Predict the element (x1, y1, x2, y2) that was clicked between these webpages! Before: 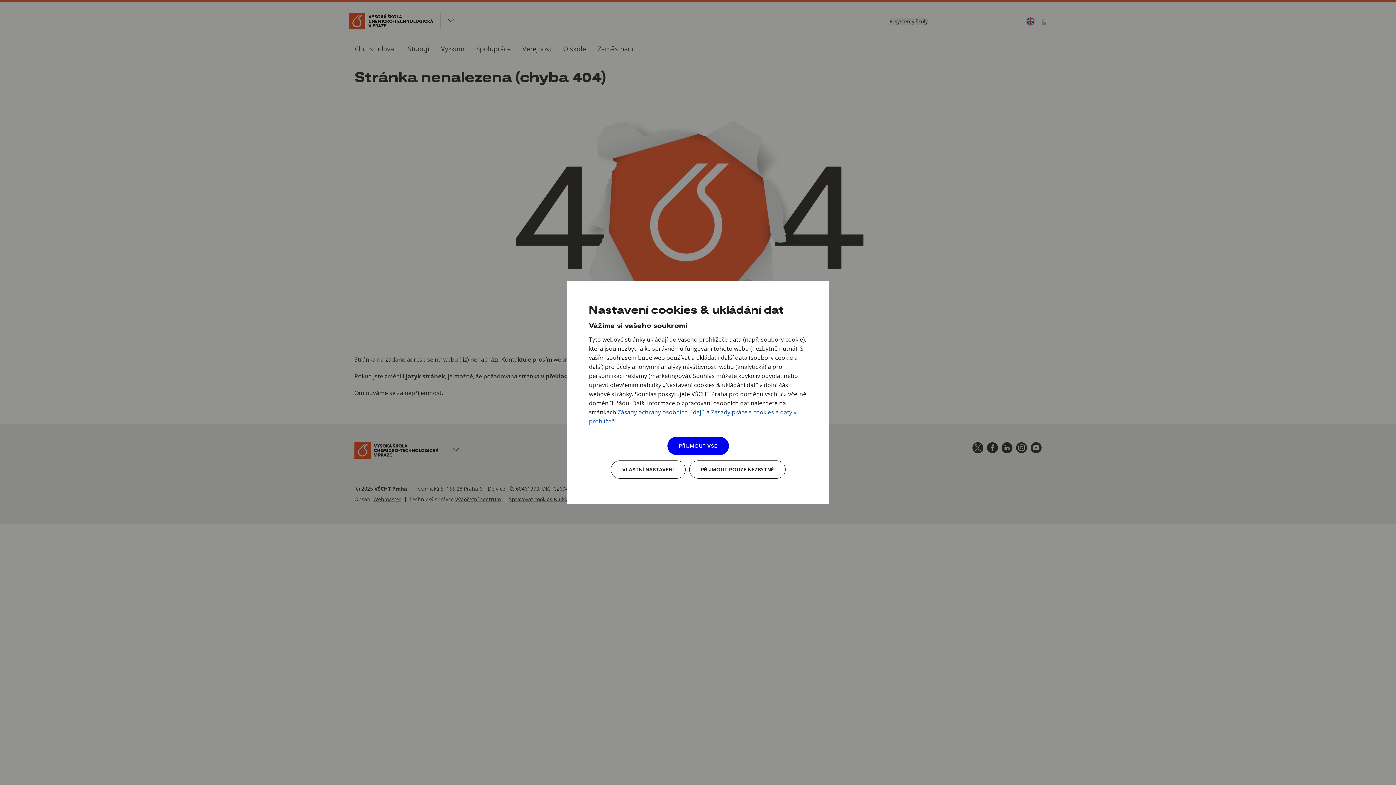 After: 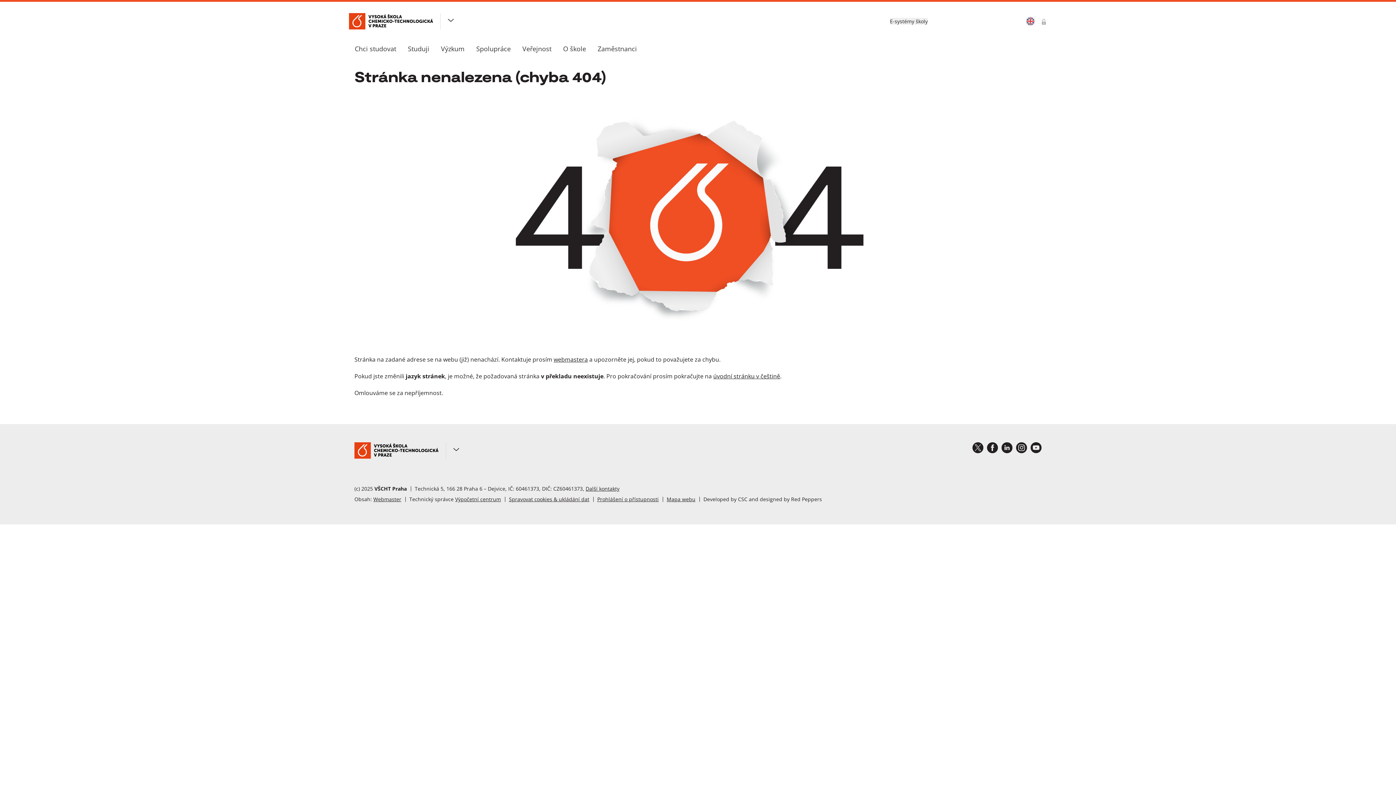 Action: bbox: (689, 460, 785, 478) label: PŘIJMOUT POUZE NEZBYTNÉ